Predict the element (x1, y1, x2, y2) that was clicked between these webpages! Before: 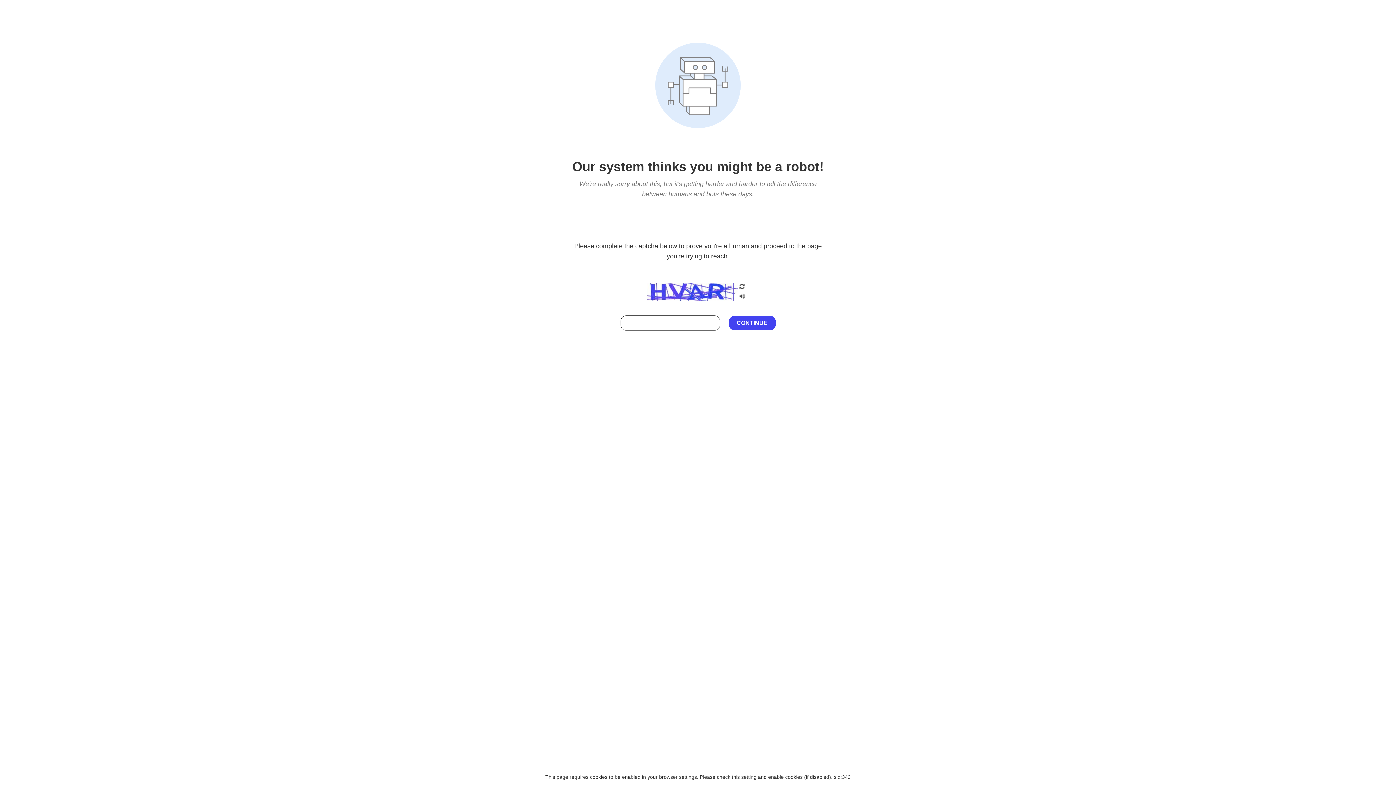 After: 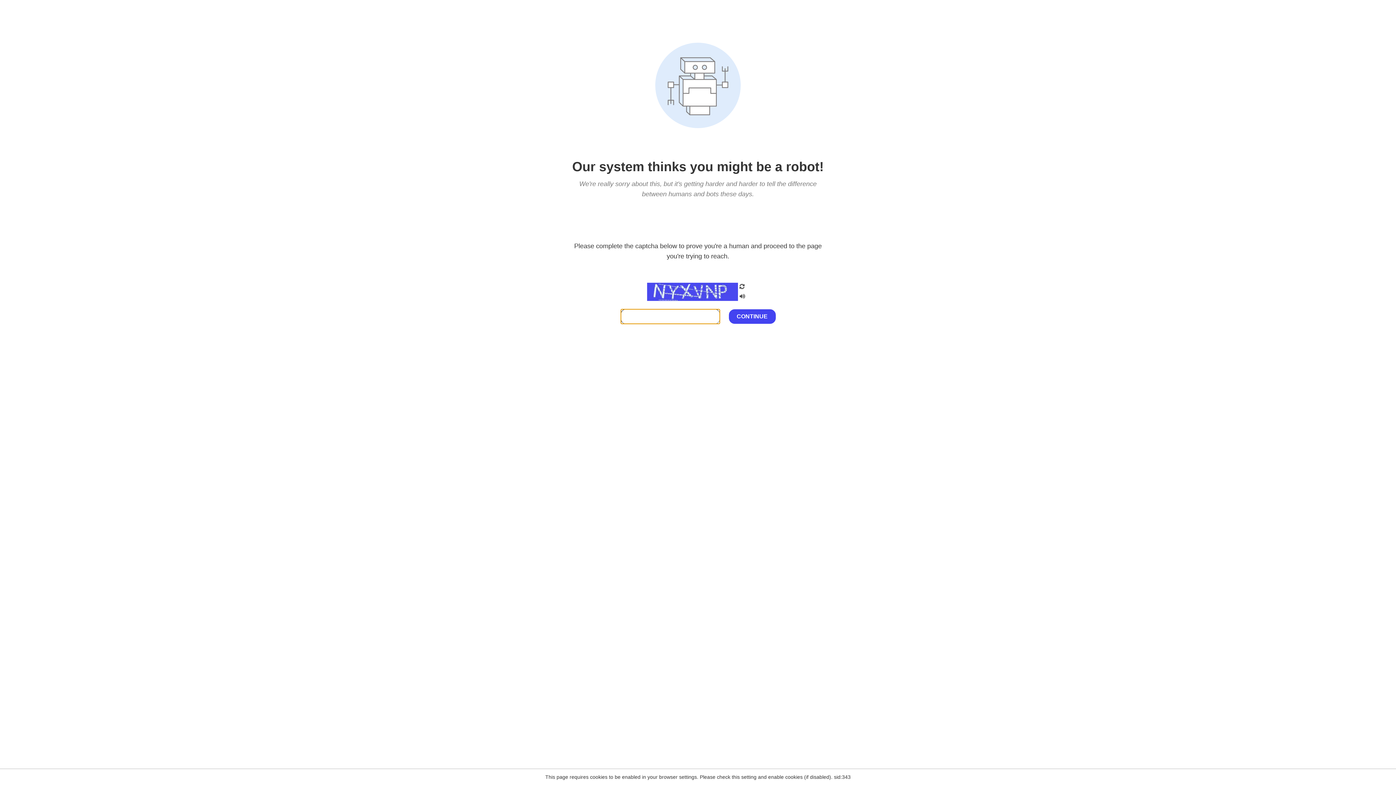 Action: bbox: (738, 200, 746, 210)